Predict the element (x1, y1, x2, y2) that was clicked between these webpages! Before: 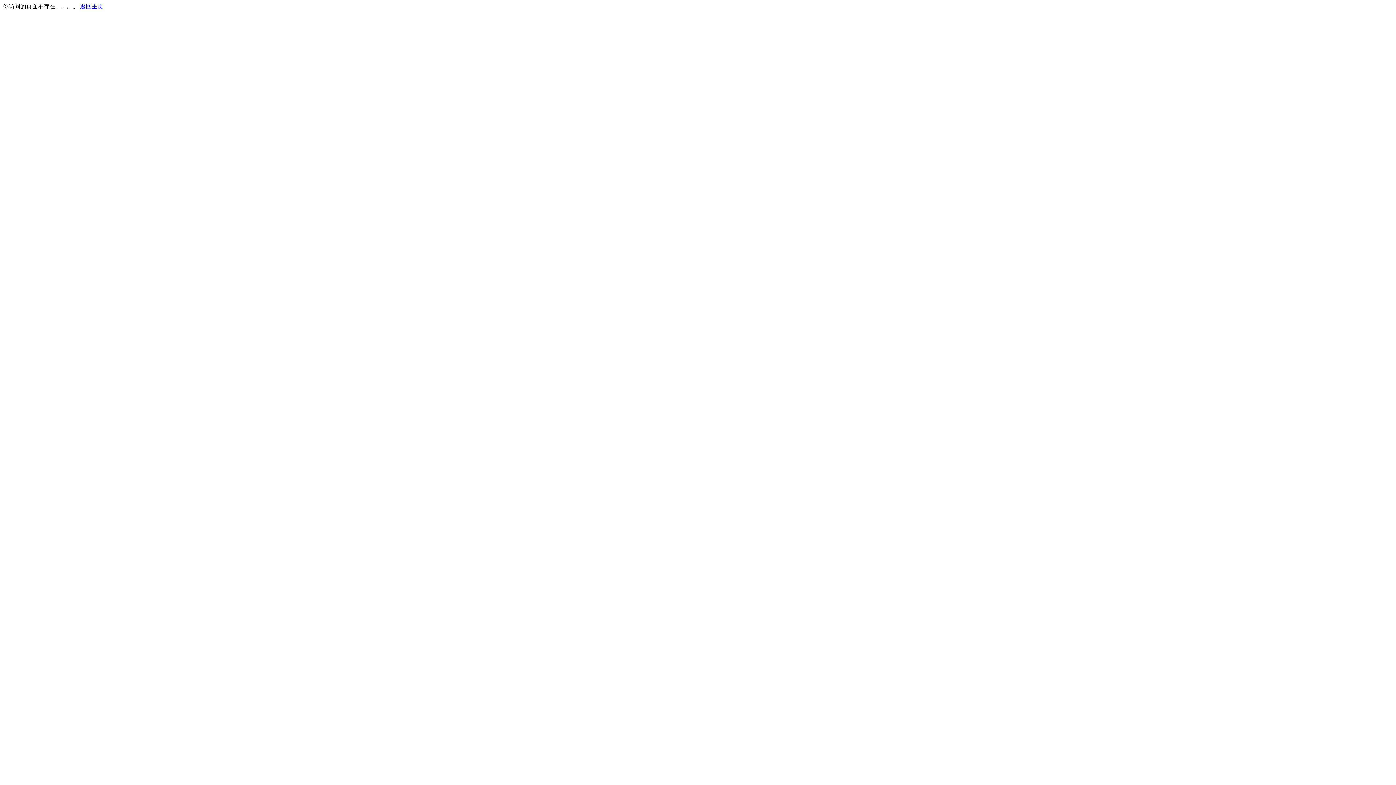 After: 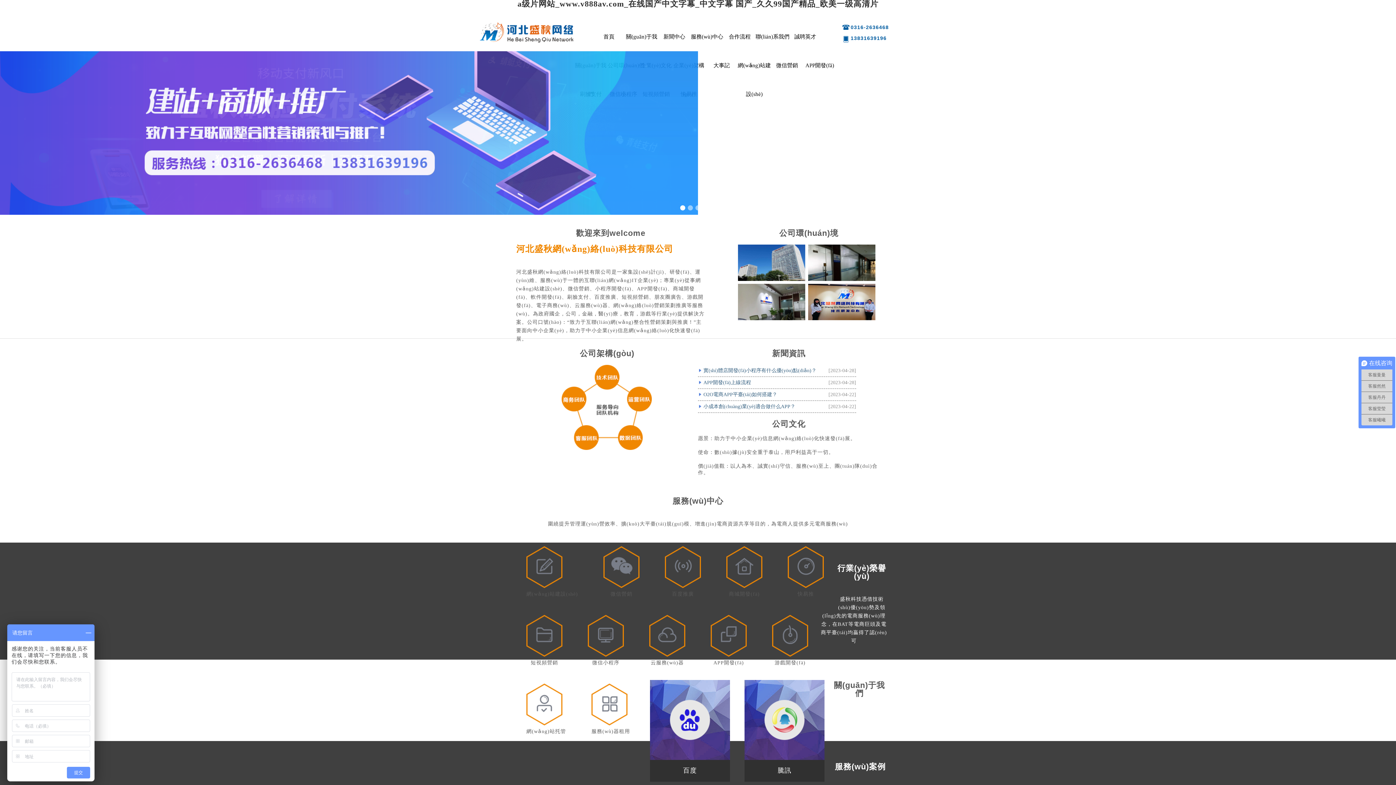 Action: bbox: (80, 3, 103, 9) label: 返回主页